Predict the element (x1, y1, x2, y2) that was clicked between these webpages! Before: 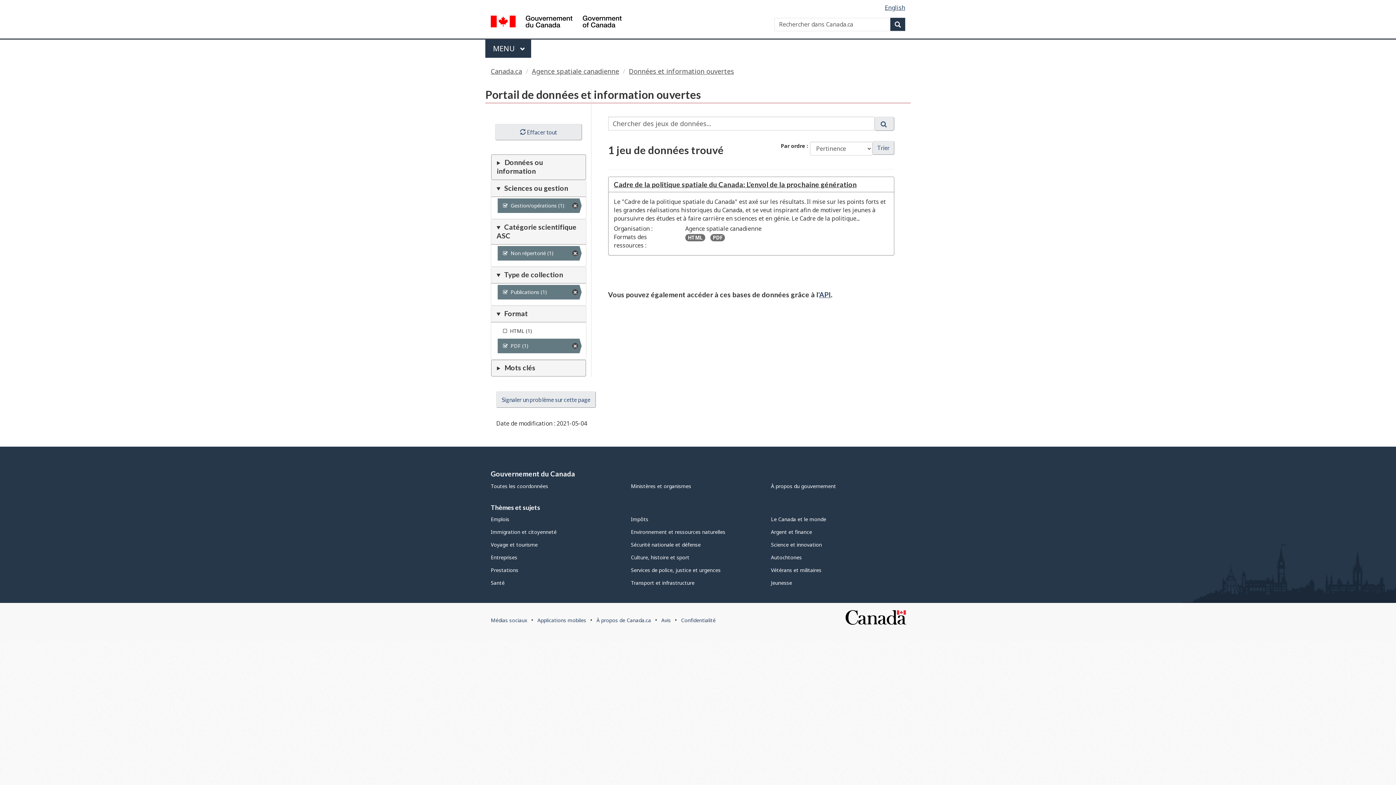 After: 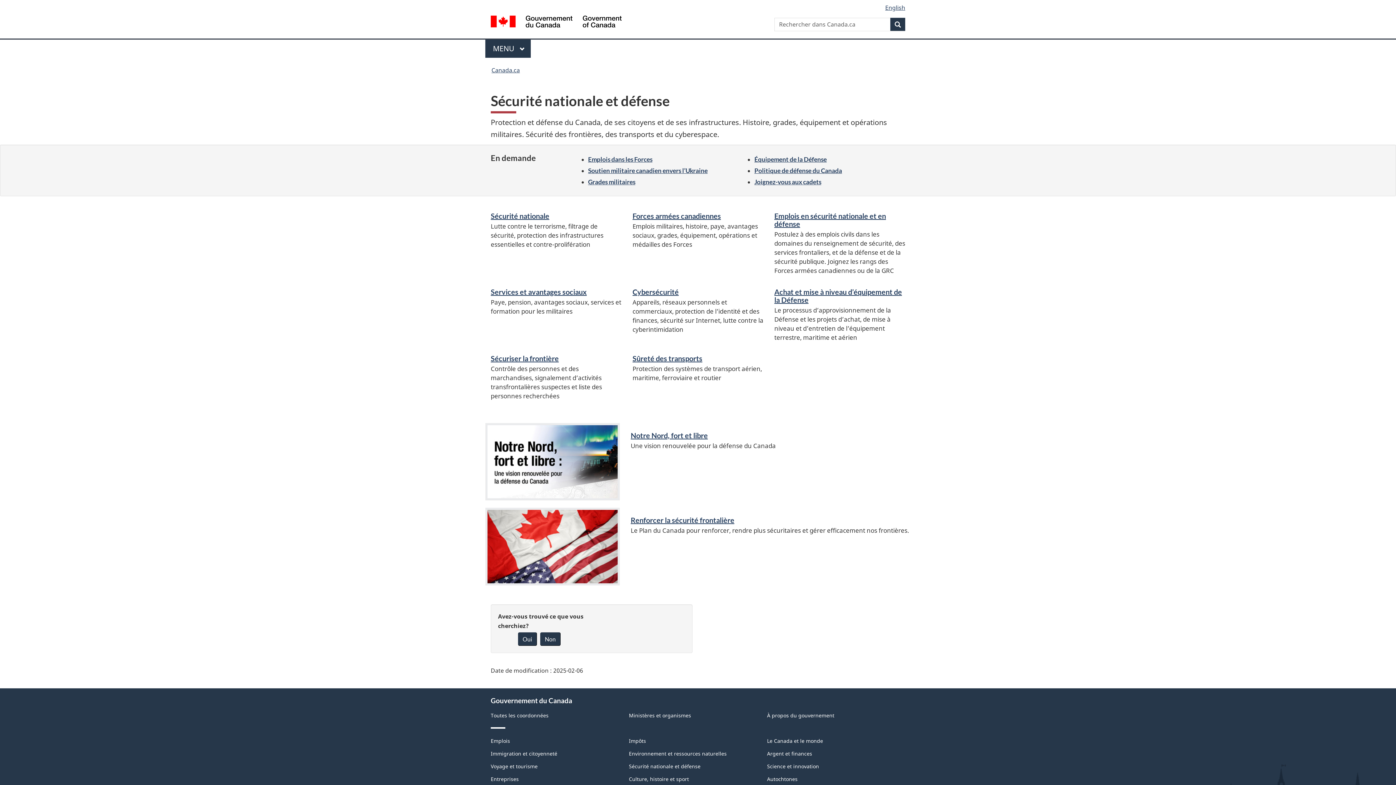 Action: label: Sécurité nationale et défense bbox: (631, 541, 700, 548)